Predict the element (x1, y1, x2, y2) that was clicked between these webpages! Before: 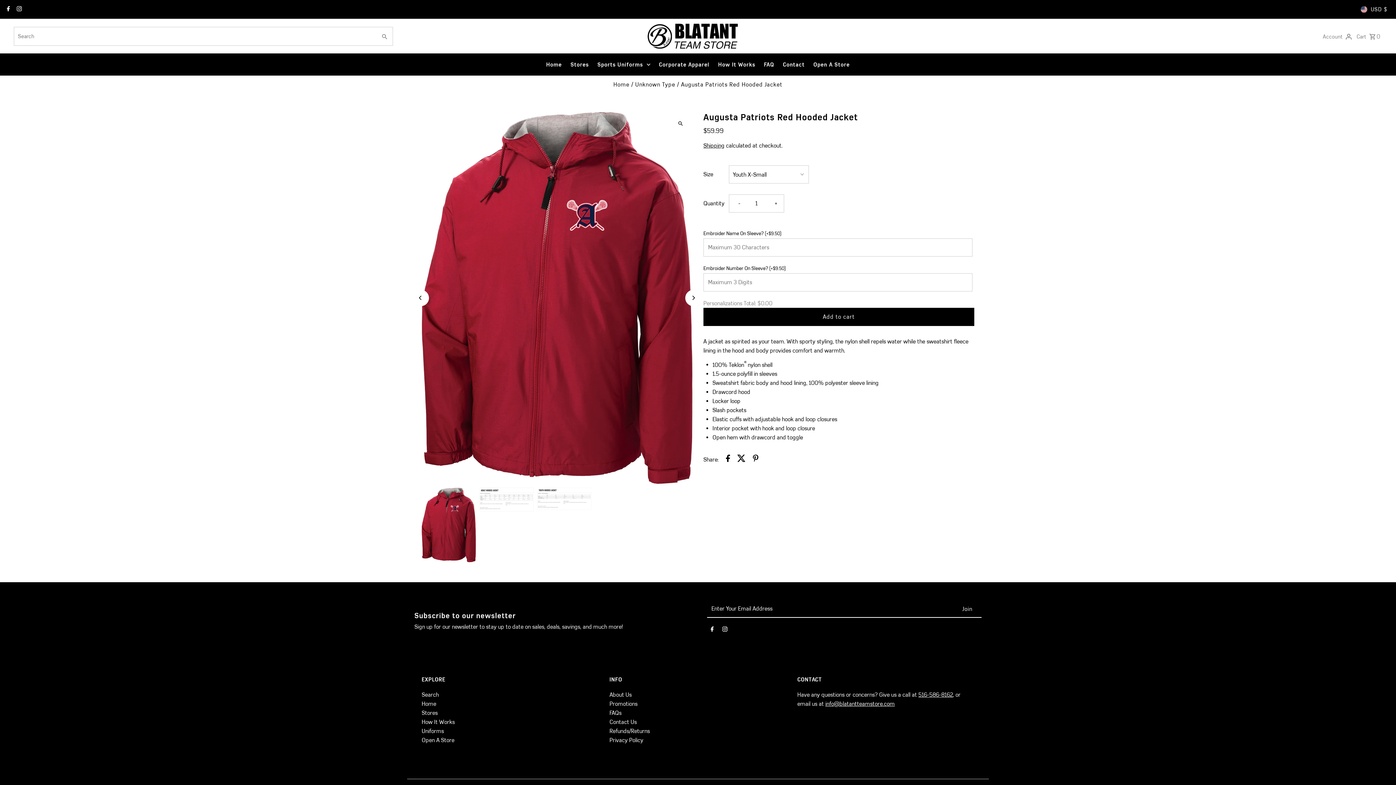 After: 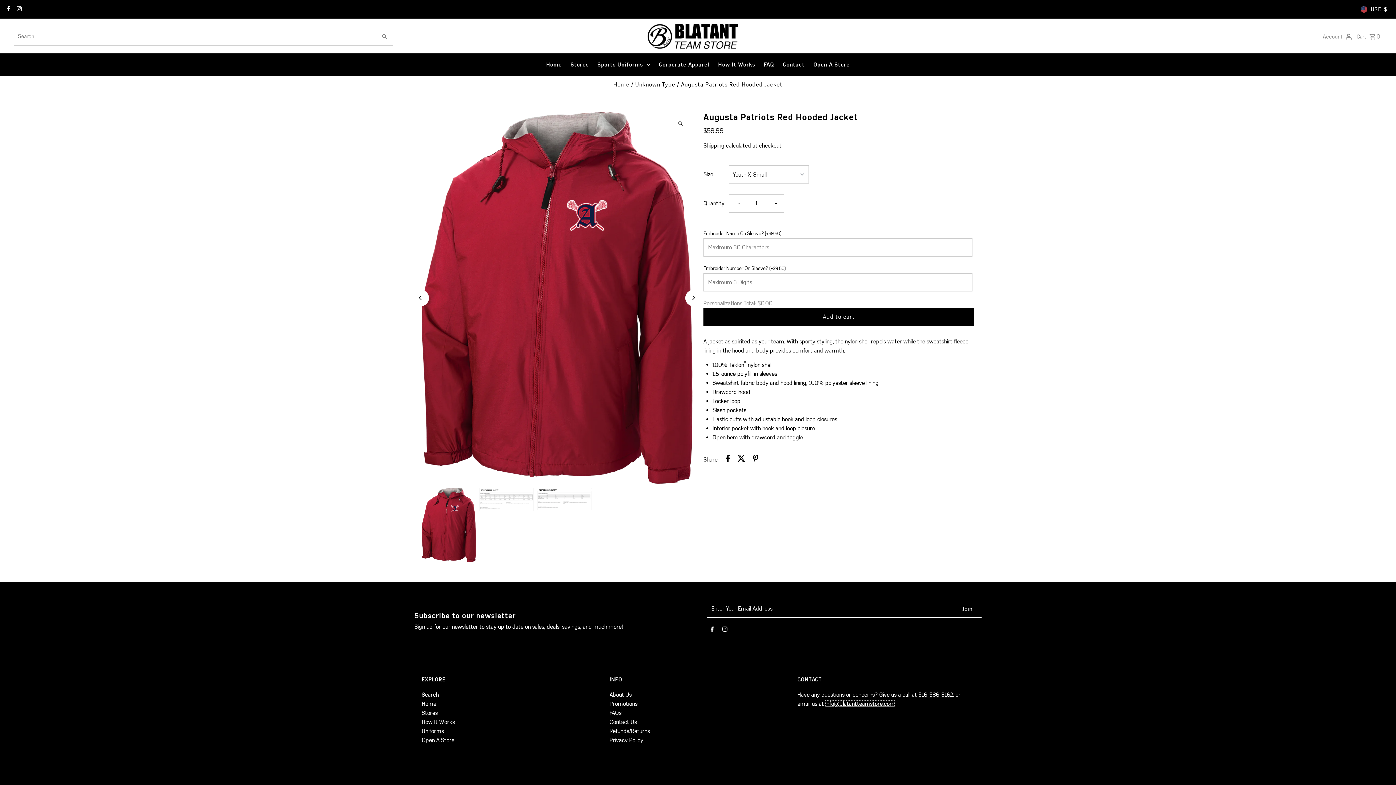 Action: bbox: (825, 700, 894, 707) label: info@blatantteamstore.com